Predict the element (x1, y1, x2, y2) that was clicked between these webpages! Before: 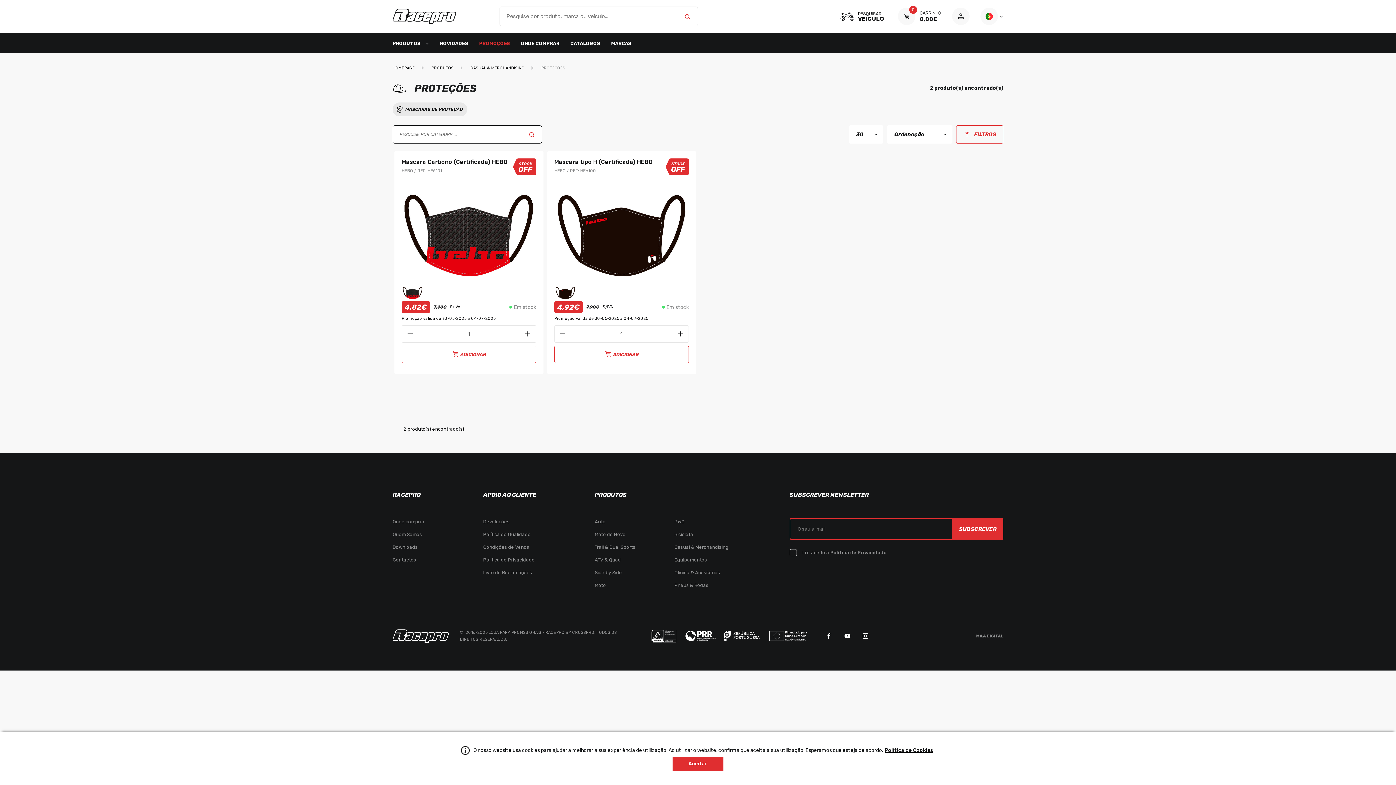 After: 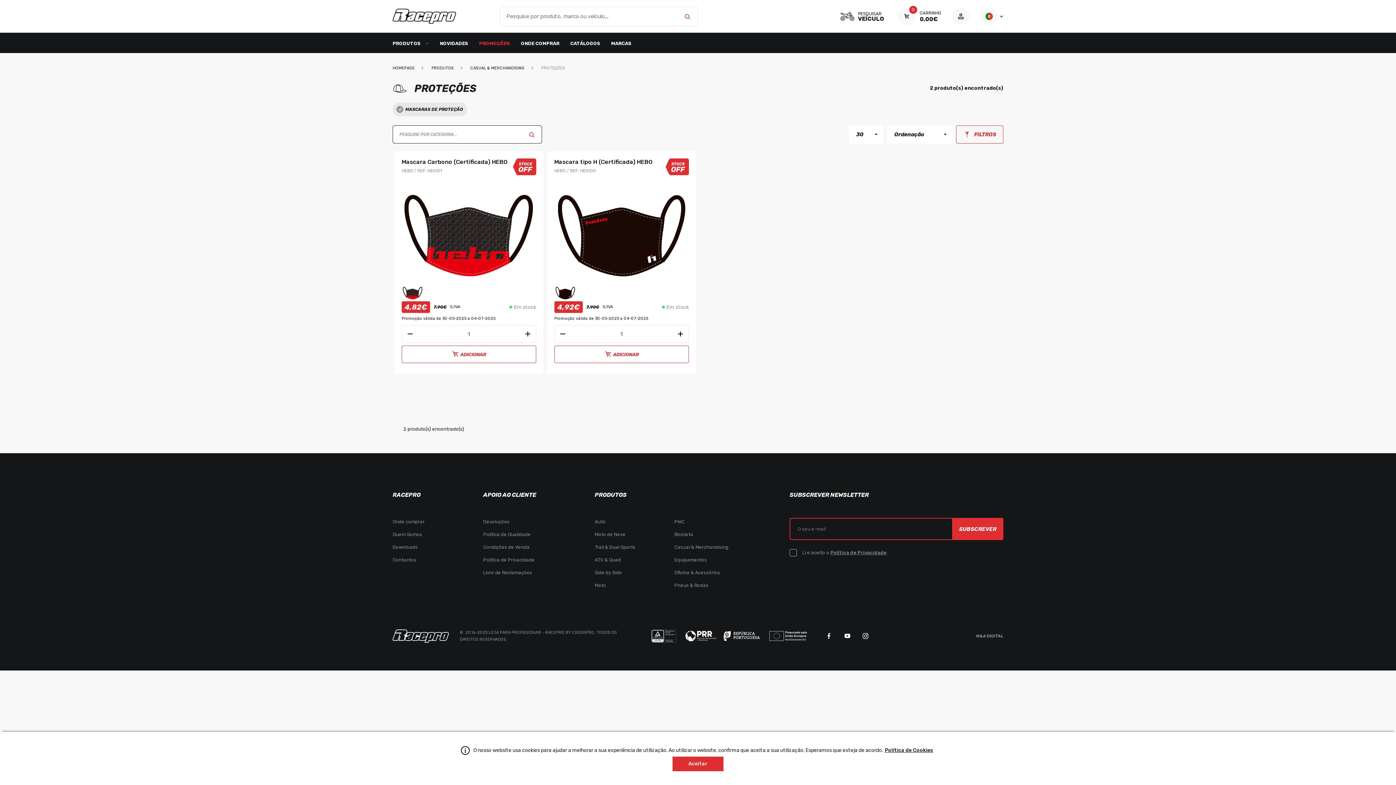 Action: bbox: (685, 628, 820, 644)